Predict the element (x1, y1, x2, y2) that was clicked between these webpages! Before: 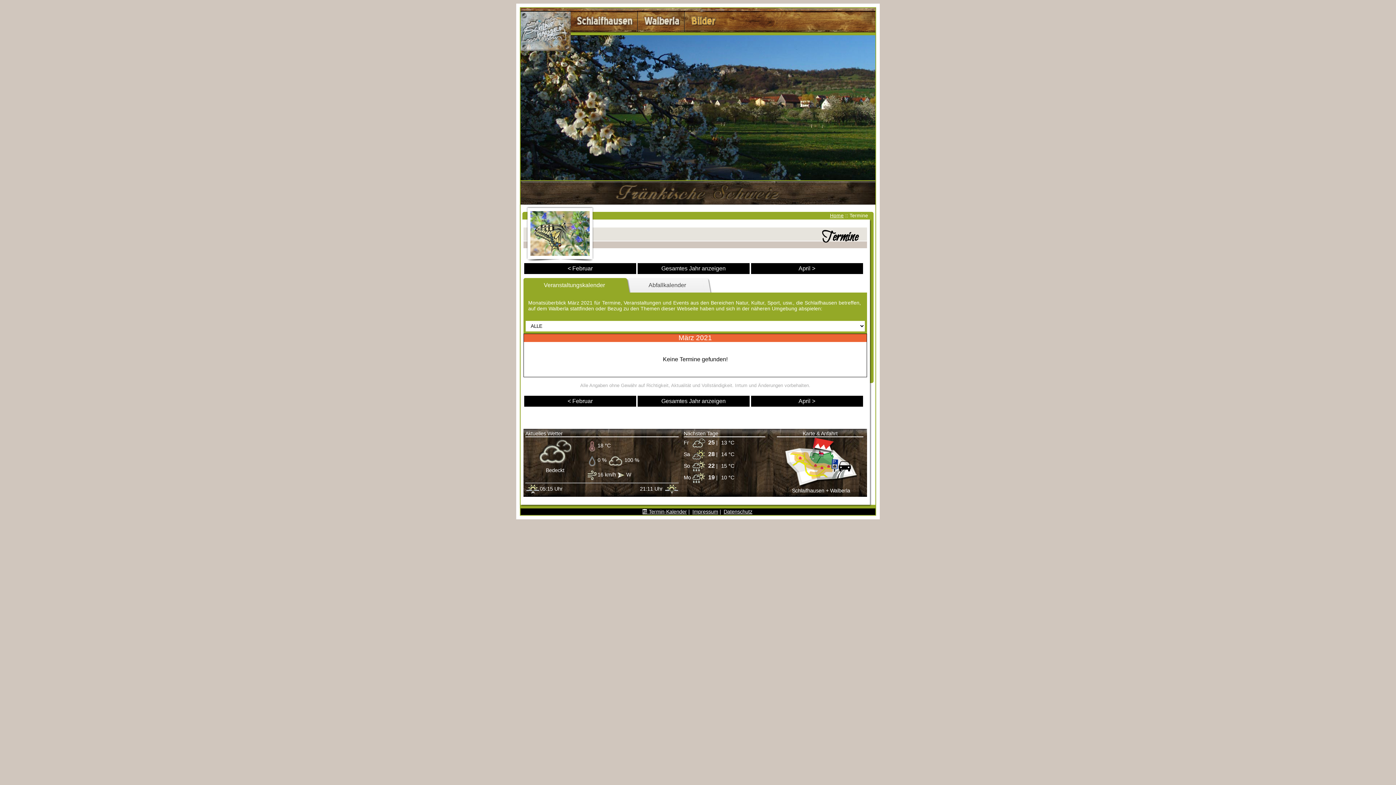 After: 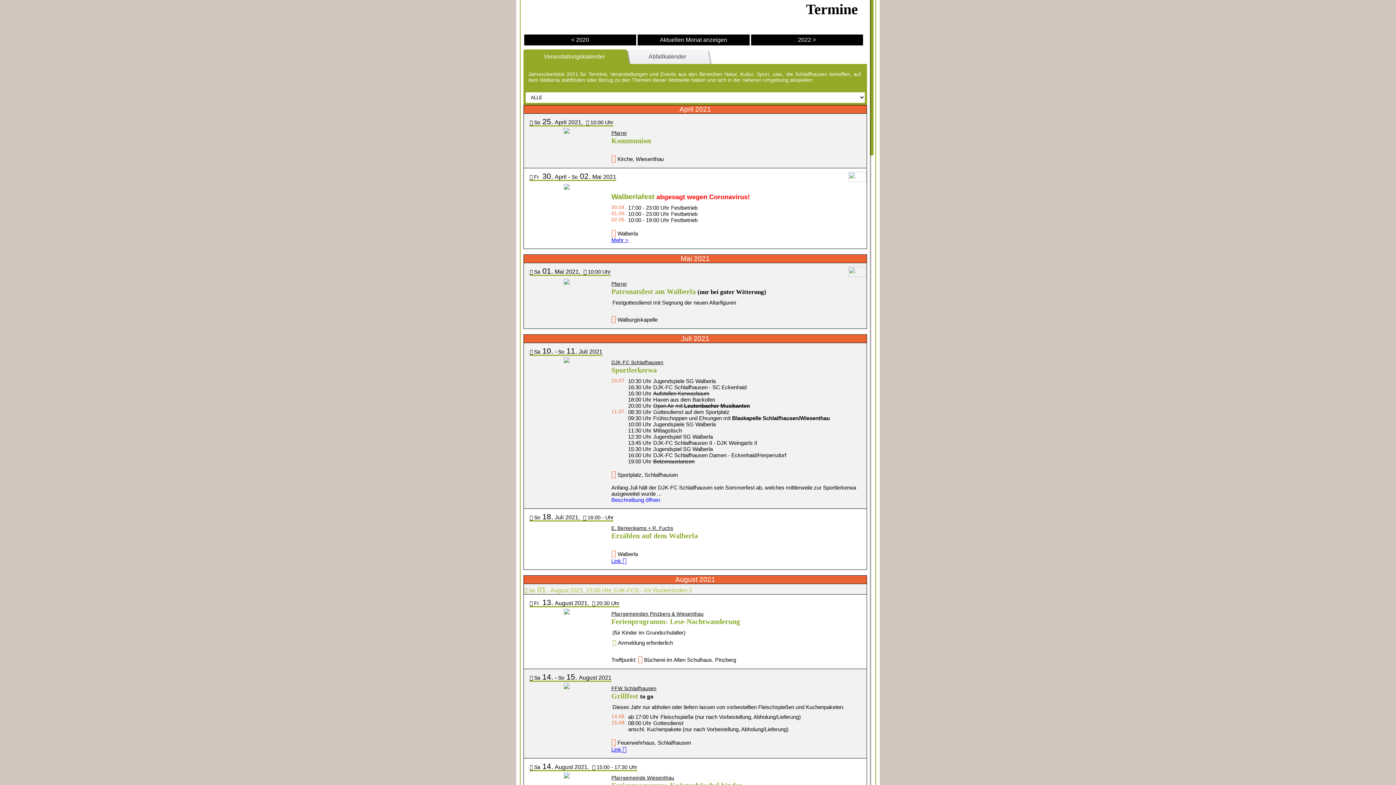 Action: label: Gesamtes Jahr anzeigen bbox: (637, 395, 750, 407)